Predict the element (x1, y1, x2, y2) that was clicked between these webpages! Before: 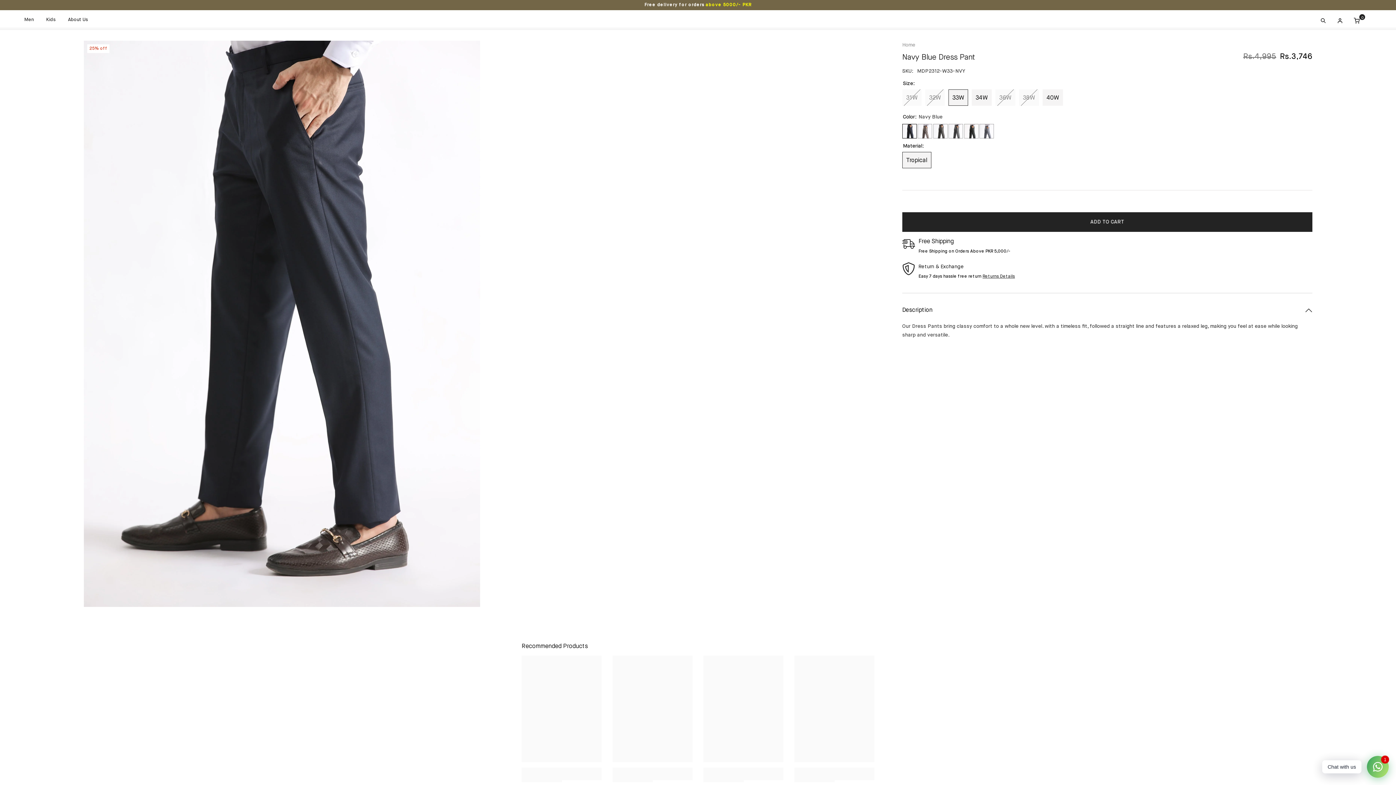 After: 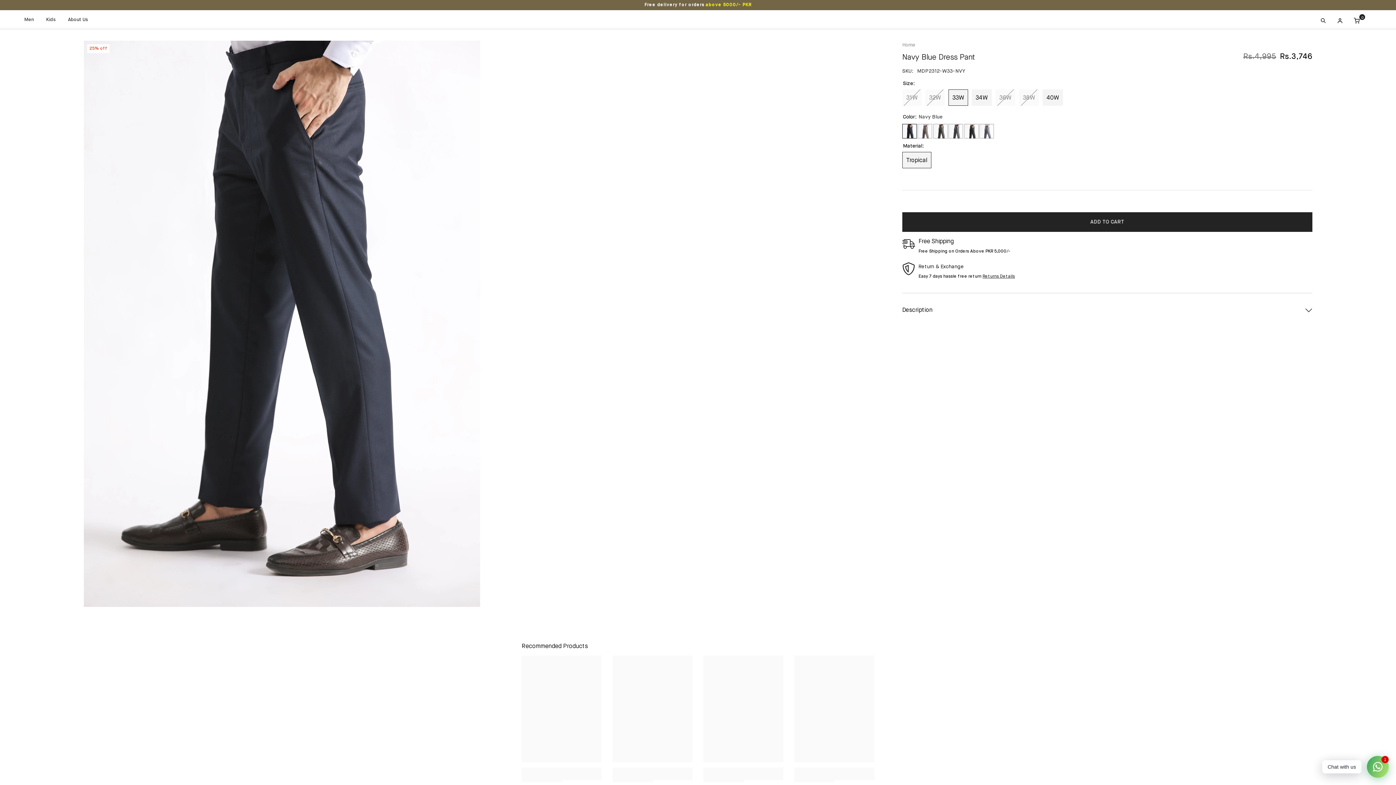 Action: label: Description bbox: (902, 300, 1312, 320)